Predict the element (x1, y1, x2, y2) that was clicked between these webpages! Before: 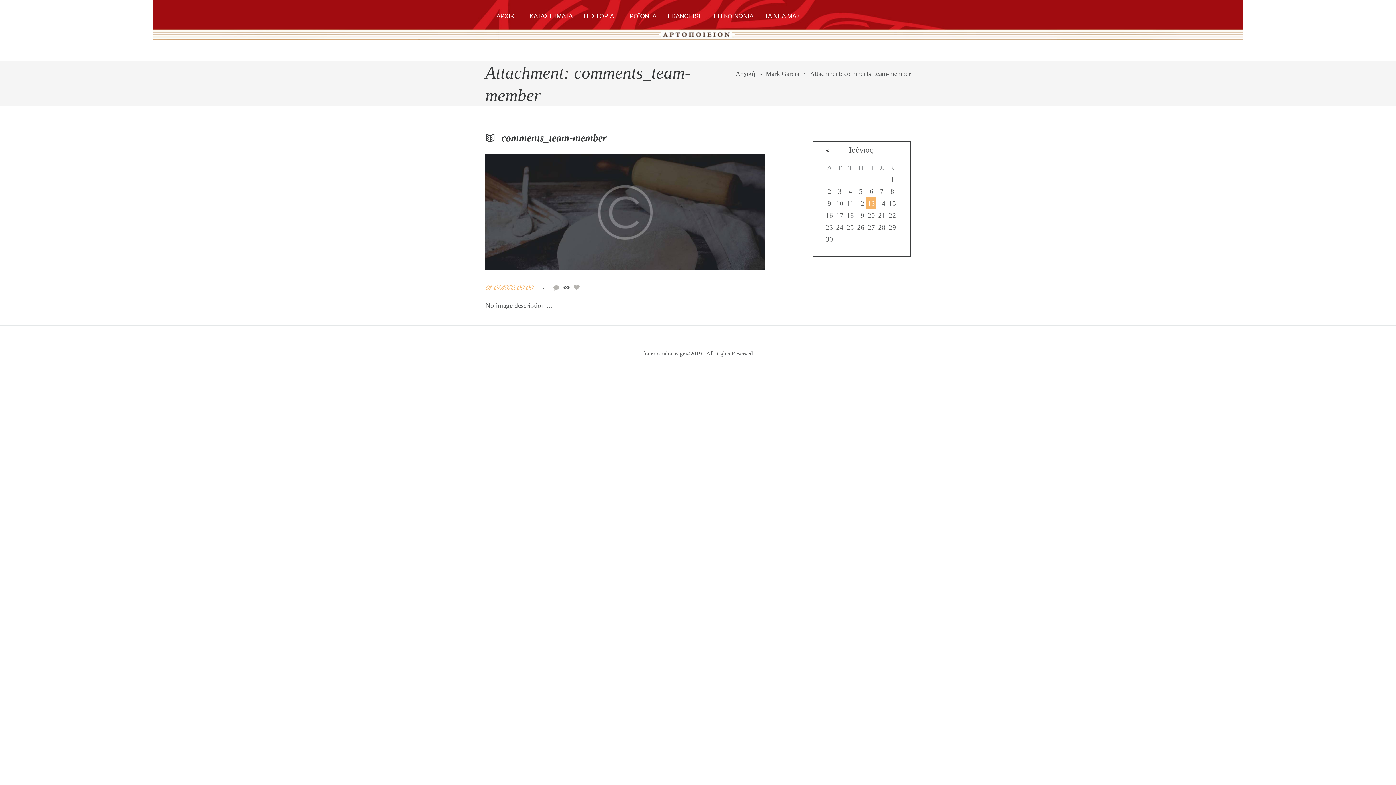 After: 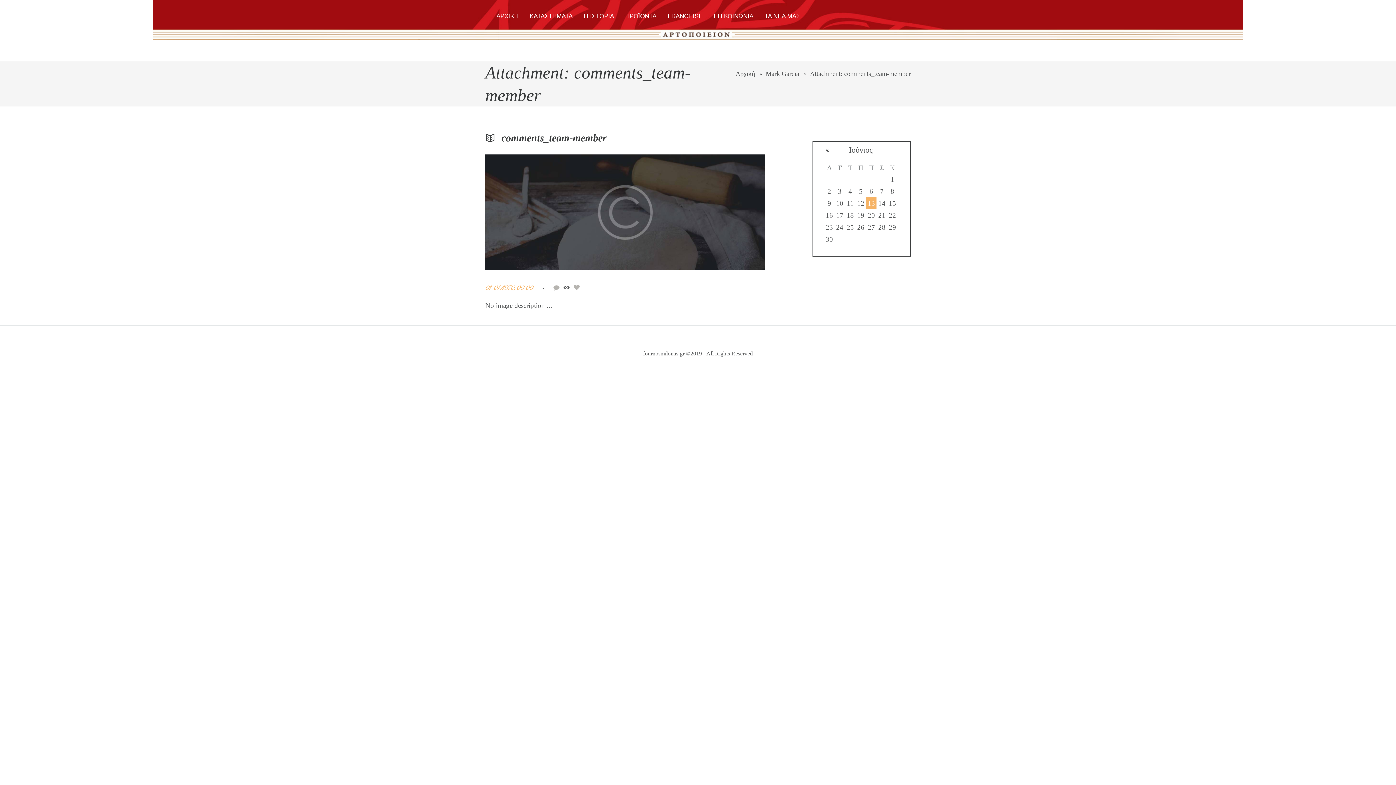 Action: bbox: (553, 284, 561, 291)